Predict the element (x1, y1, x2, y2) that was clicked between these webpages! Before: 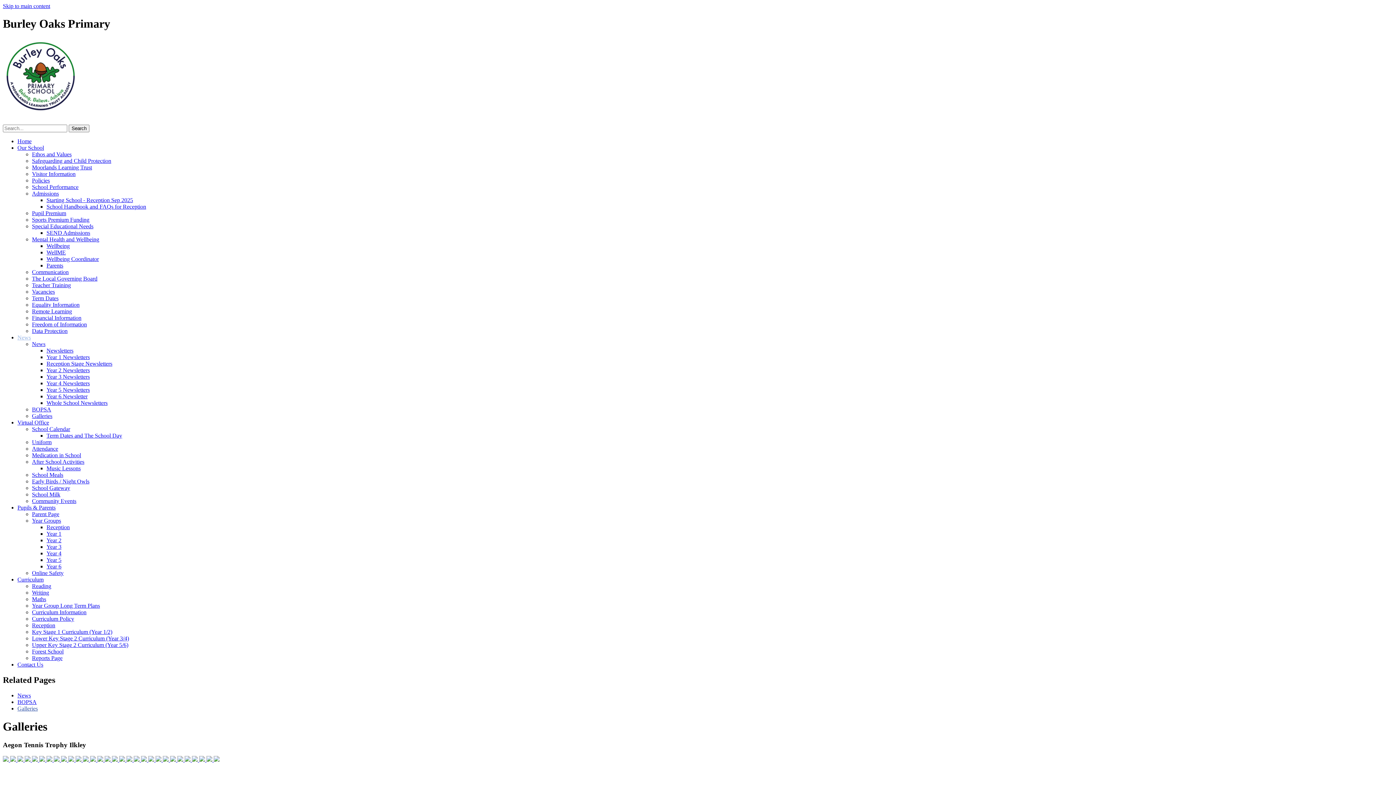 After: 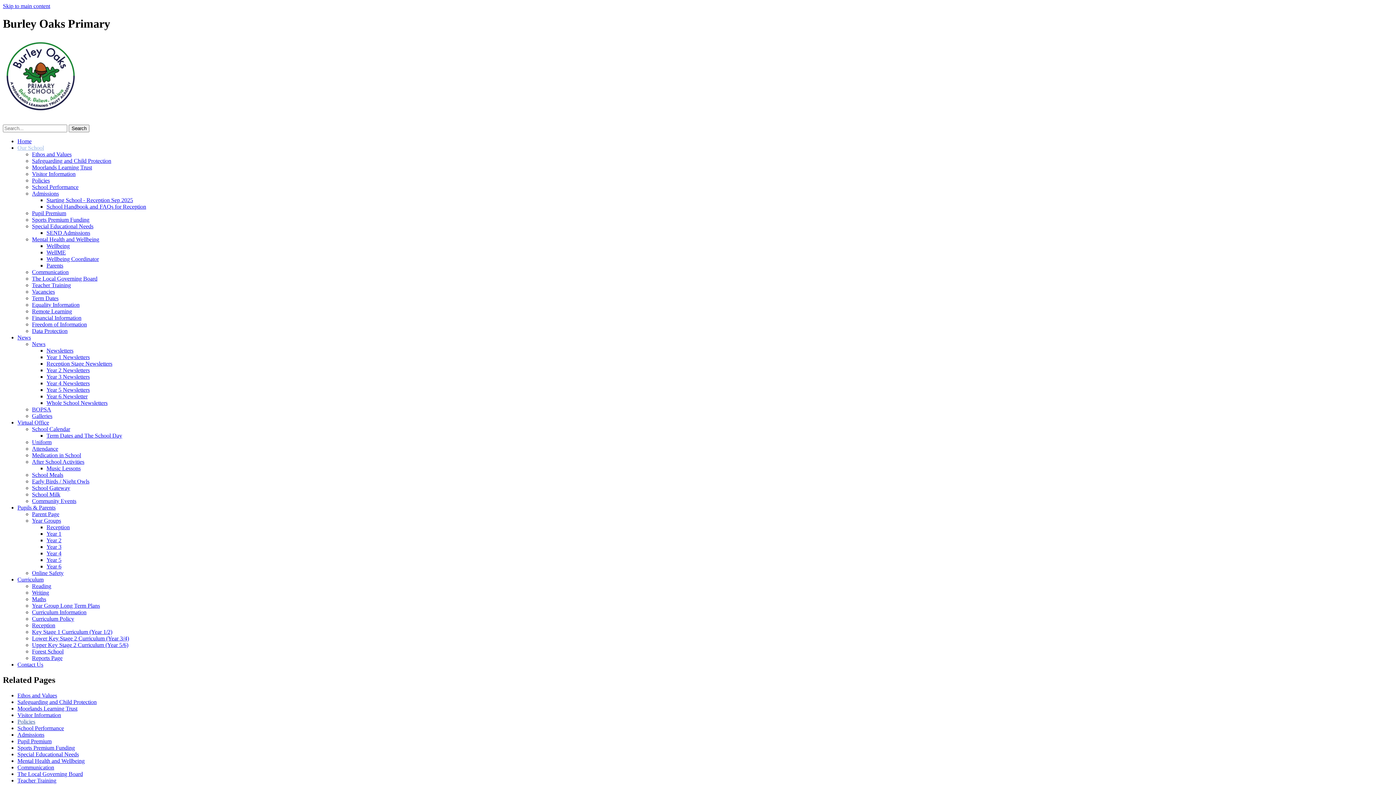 Action: label: Policies bbox: (32, 177, 49, 183)